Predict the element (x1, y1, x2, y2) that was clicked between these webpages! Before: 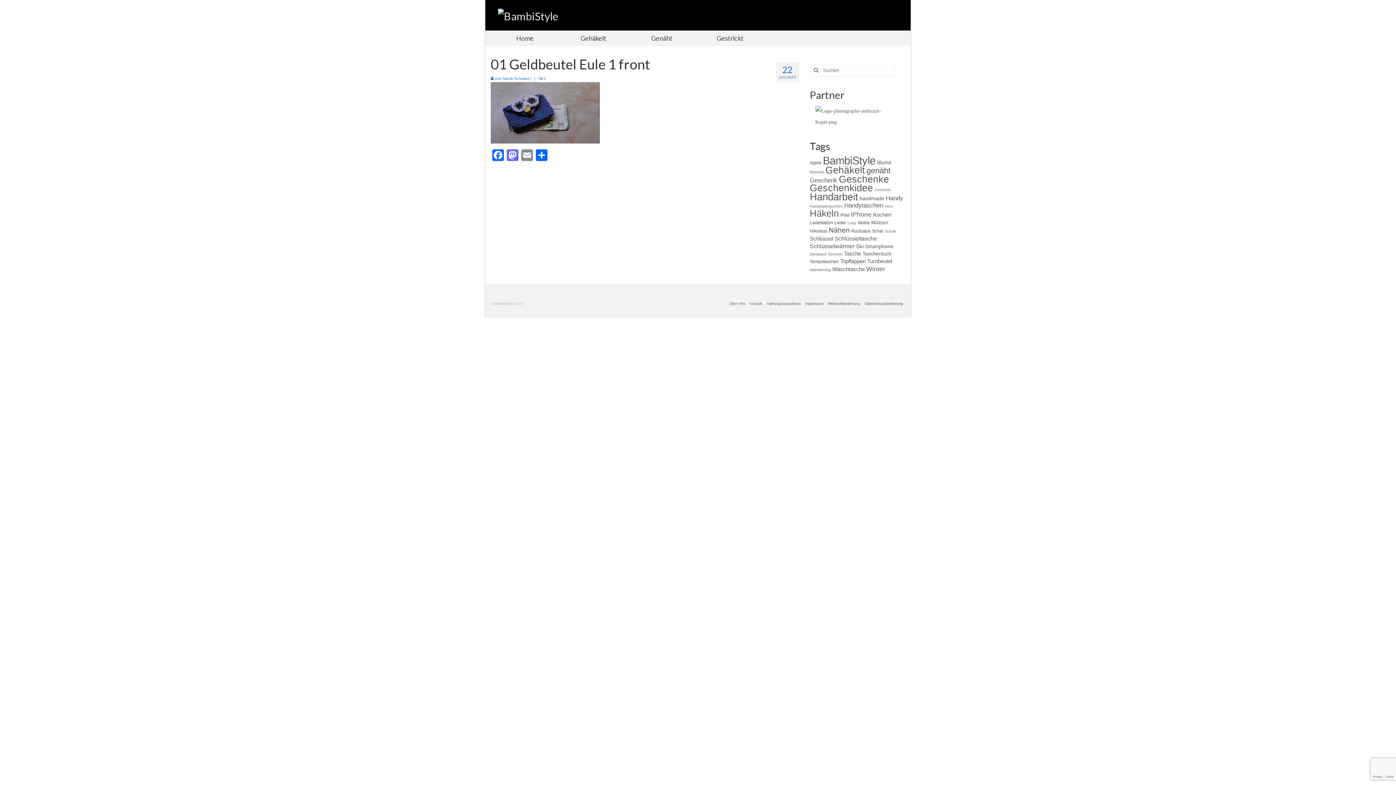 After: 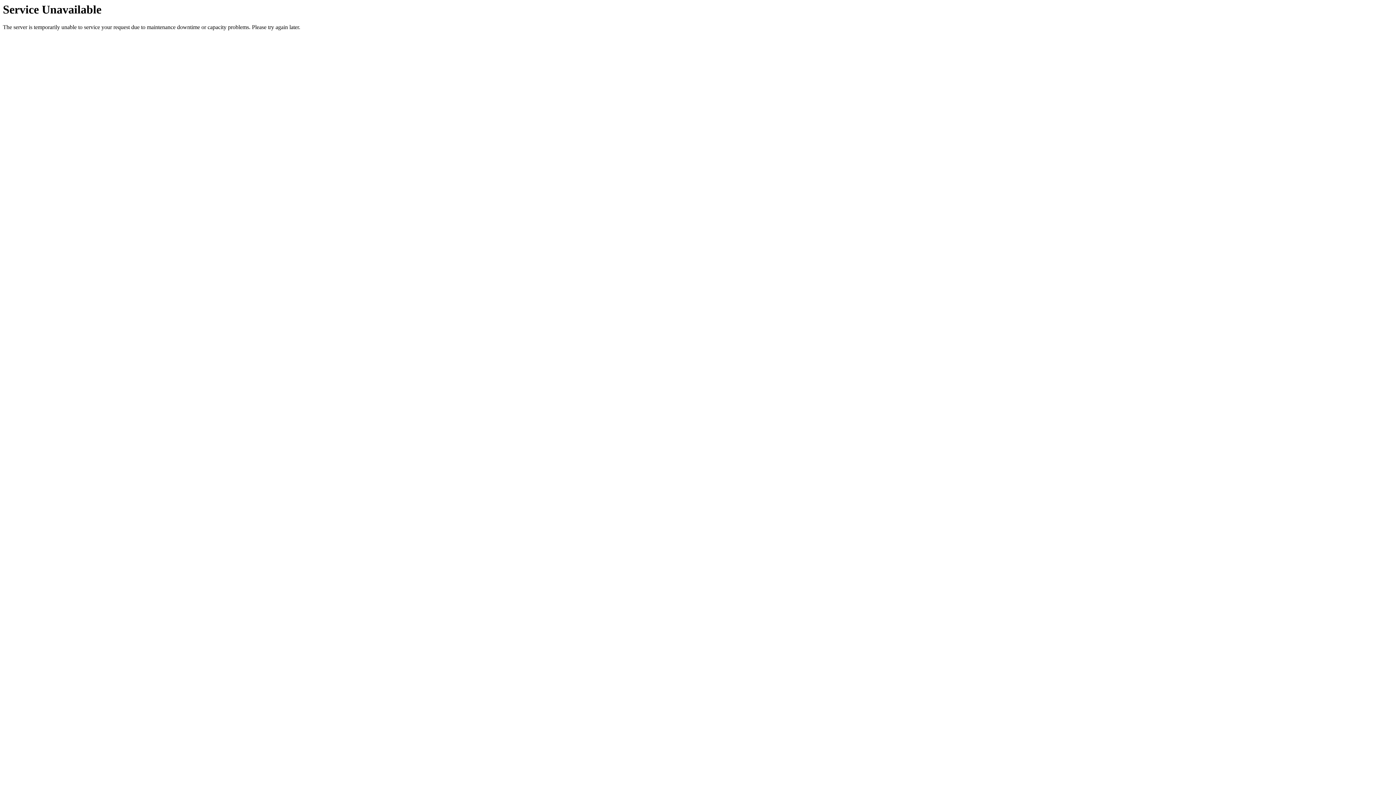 Action: label: Home bbox: (490, 30, 559, 45)